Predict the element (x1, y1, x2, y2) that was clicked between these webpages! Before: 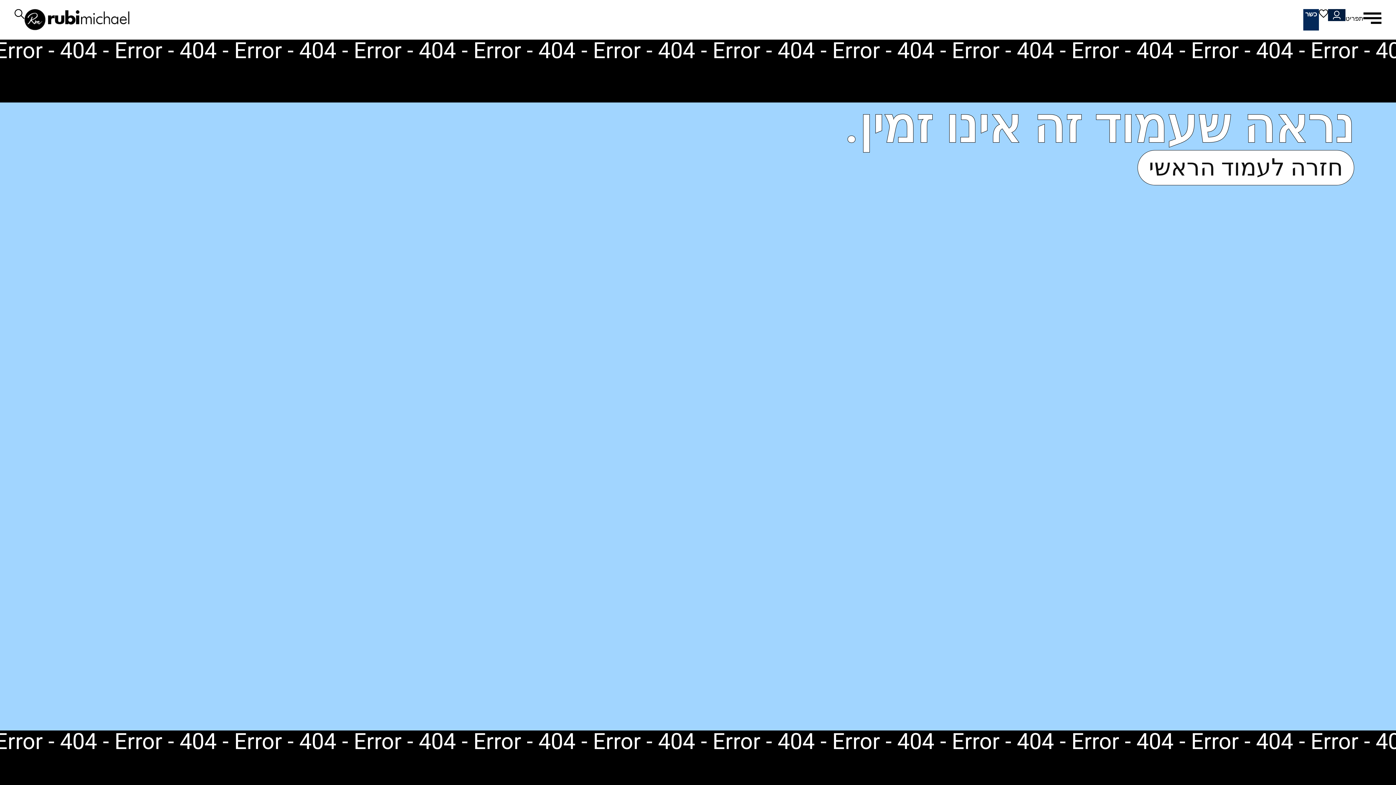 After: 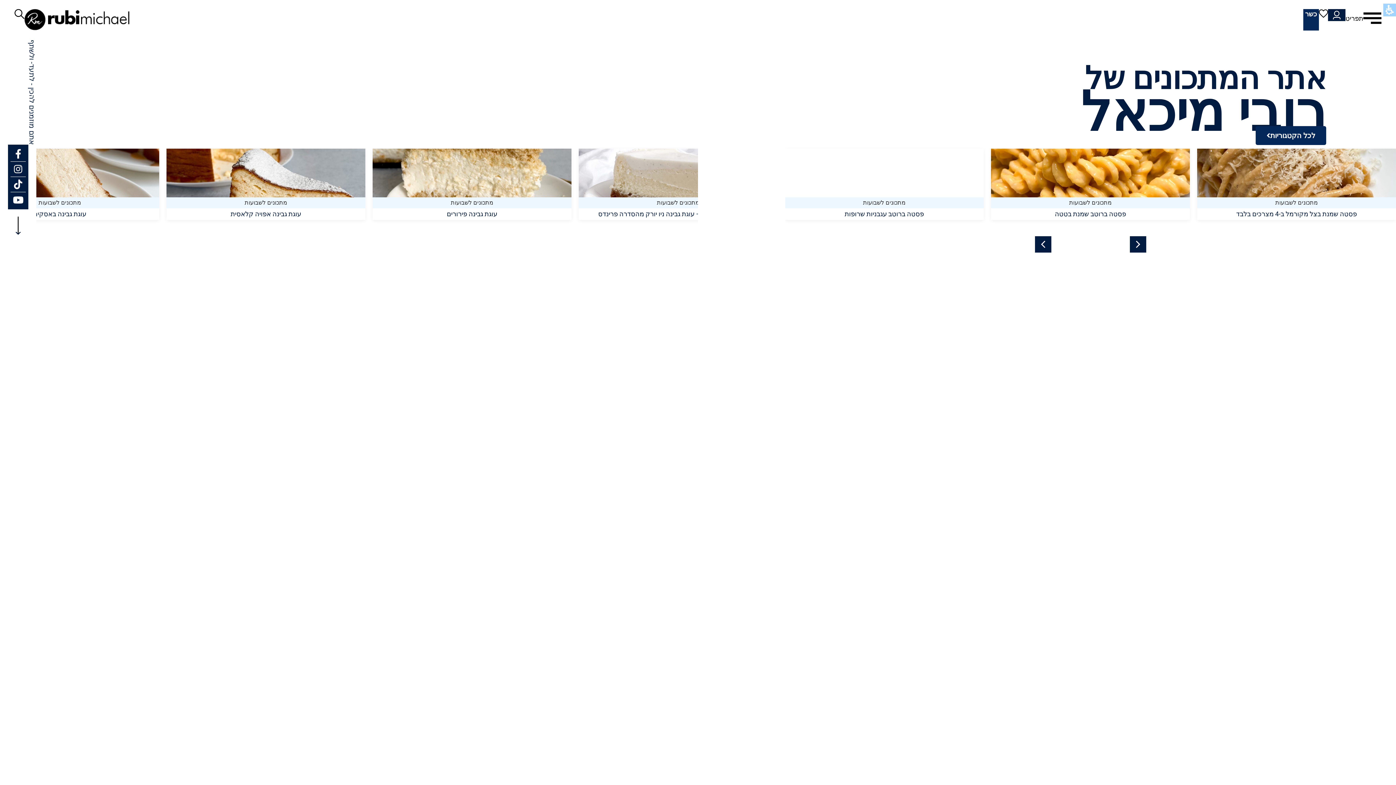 Action: bbox: (24, 9, 129, 30)